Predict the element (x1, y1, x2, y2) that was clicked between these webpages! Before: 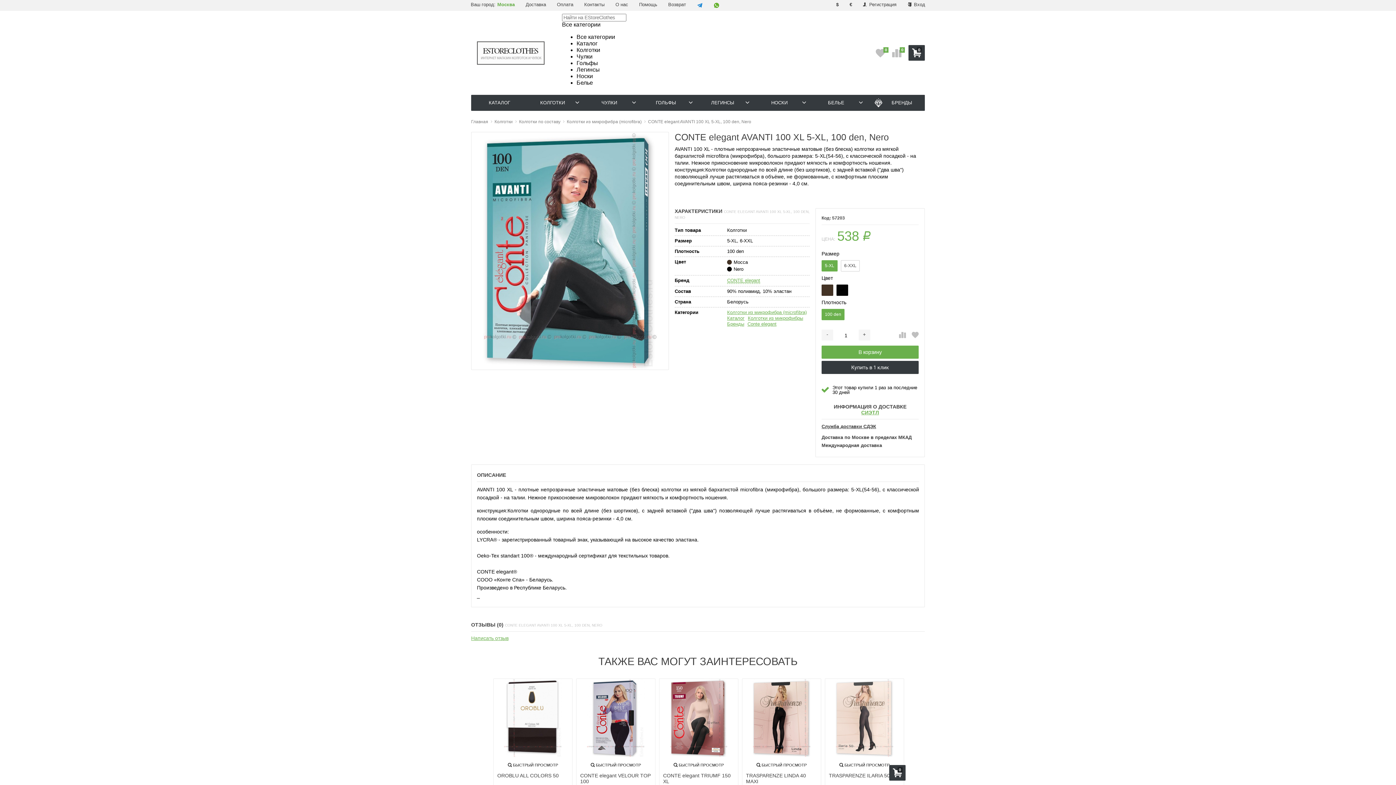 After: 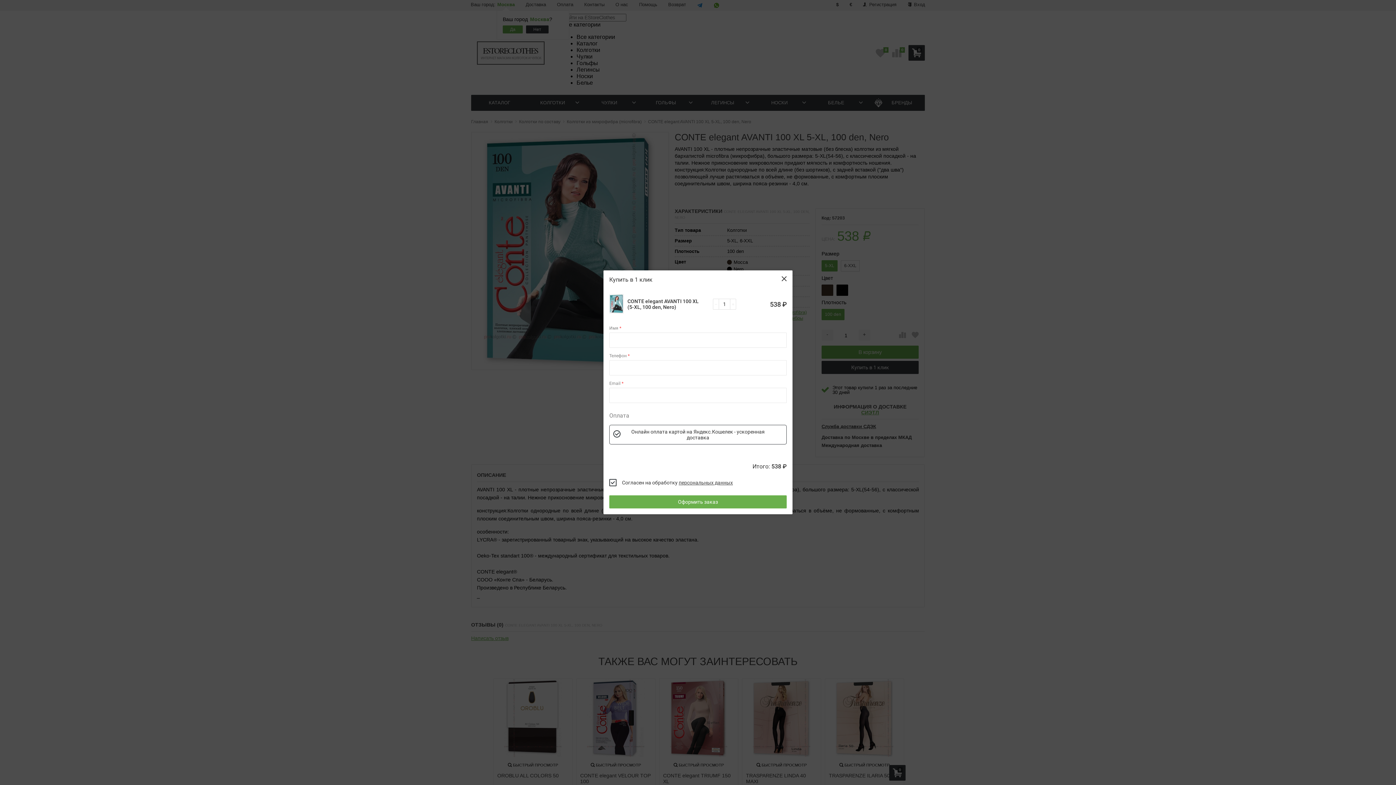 Action: bbox: (821, 361, 918, 374) label: Купить в 1 клик